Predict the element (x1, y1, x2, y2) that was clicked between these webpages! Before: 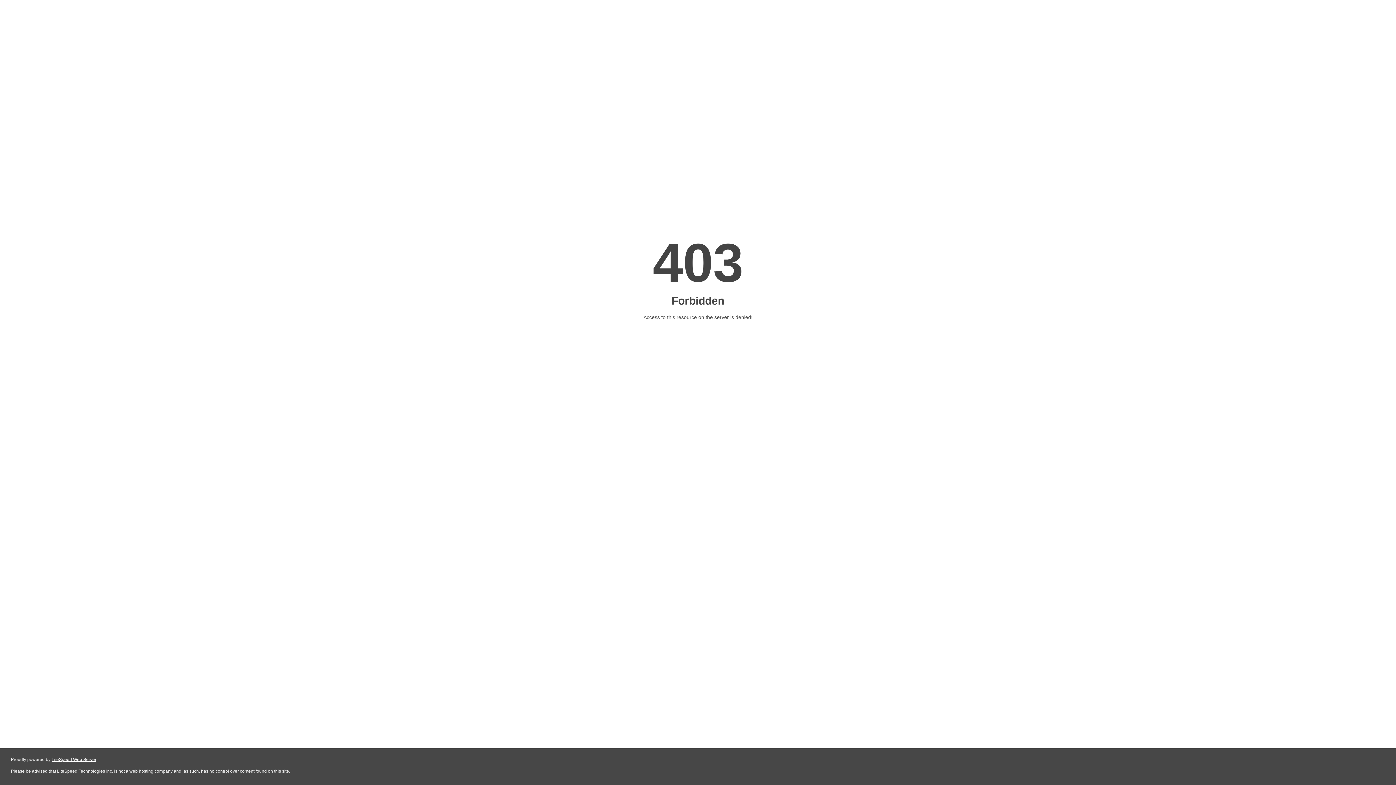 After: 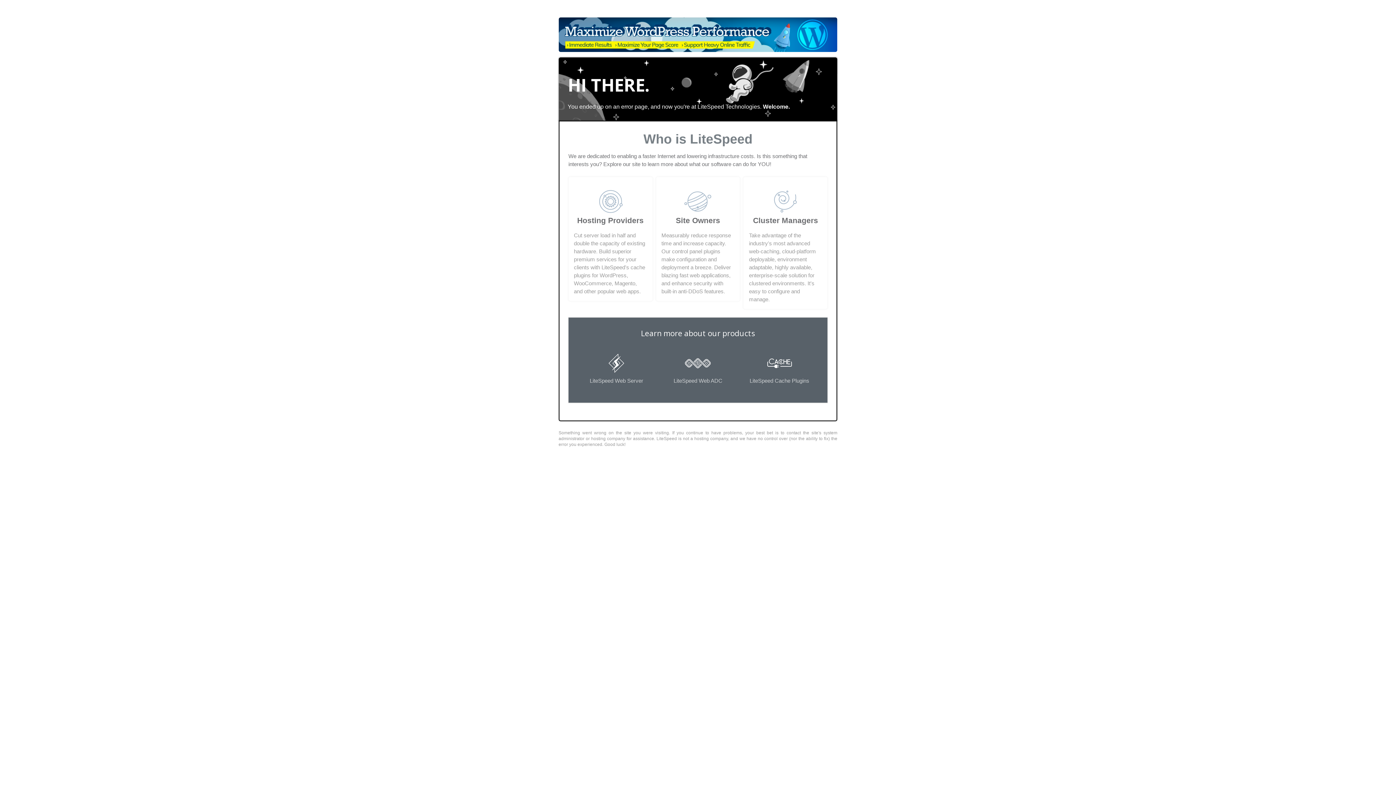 Action: label: LiteSpeed Web Server bbox: (51, 757, 96, 762)